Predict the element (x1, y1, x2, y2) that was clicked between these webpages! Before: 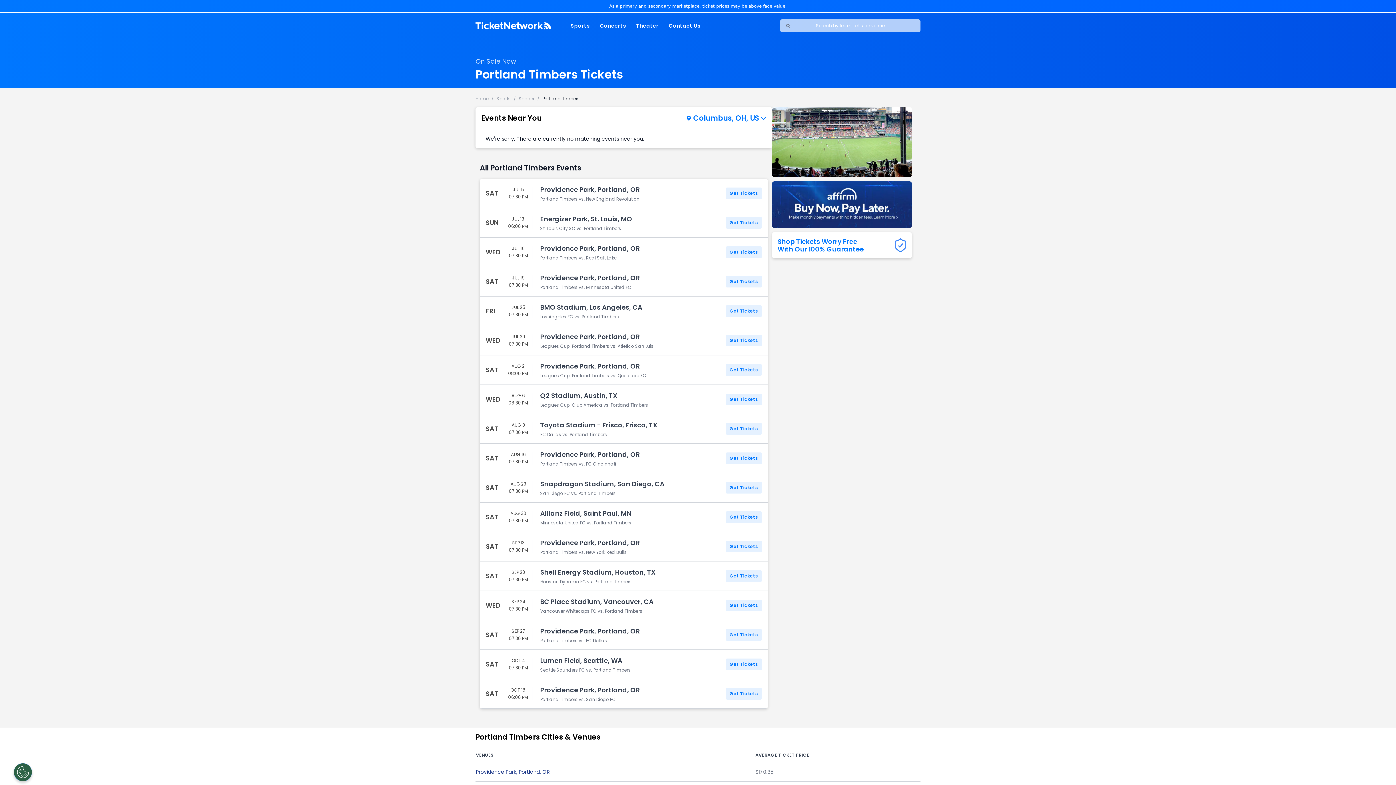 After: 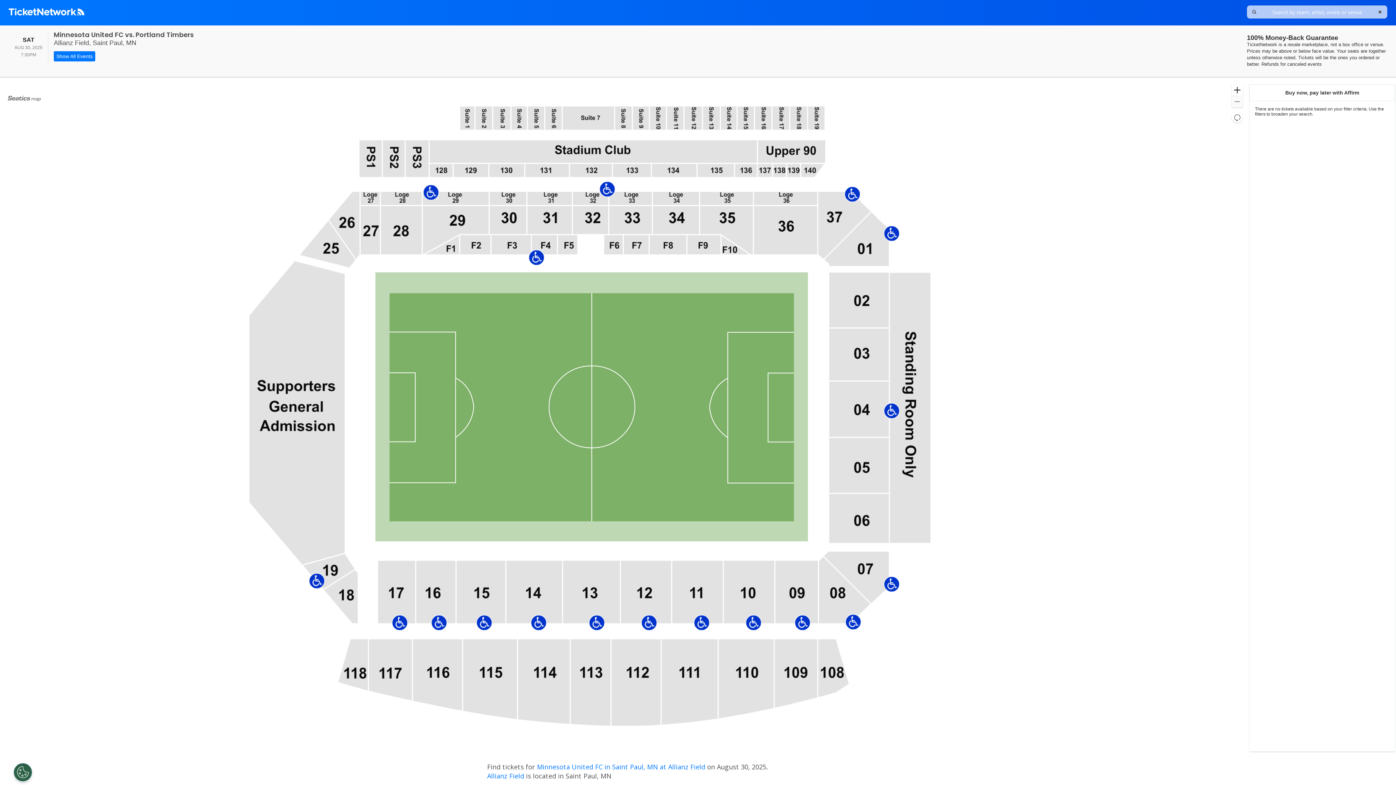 Action: bbox: (480, 502, 768, 532) label: SAT
AUG 30
07:30 PM
Allianz Field, Saint Paul, MN
Minnesota United FC vs. Portland Timbers
Get Tickets